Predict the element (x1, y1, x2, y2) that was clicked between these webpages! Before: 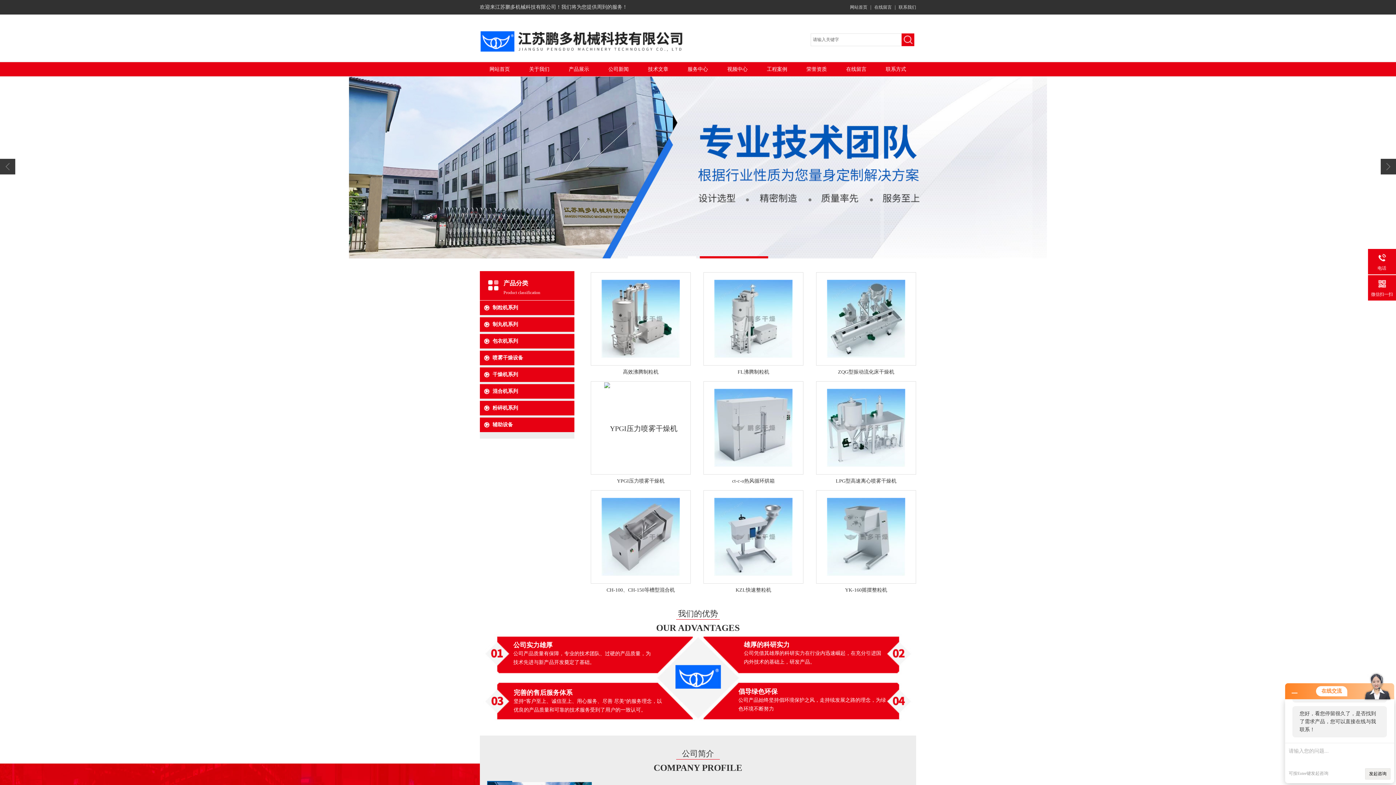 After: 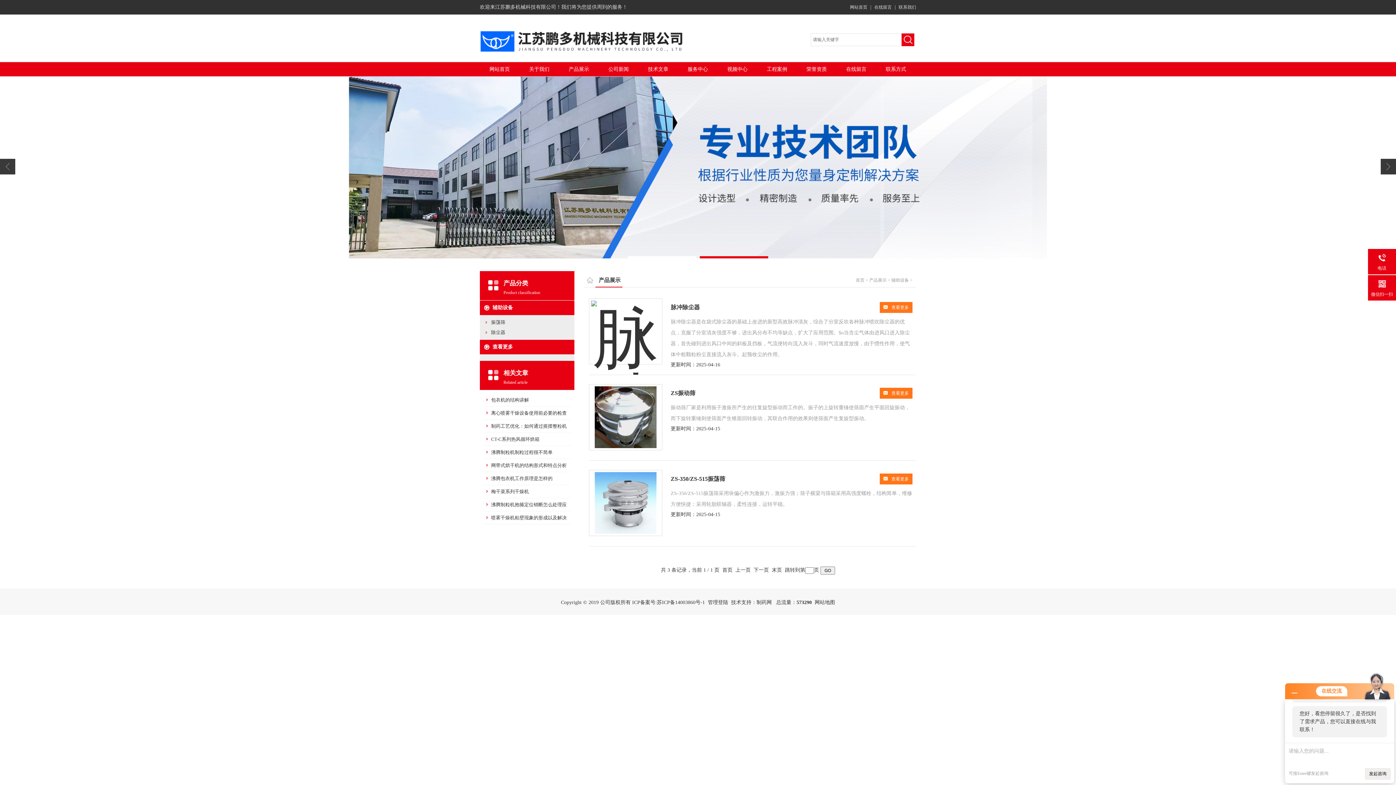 Action: bbox: (492, 422, 513, 427) label: 辅助设备